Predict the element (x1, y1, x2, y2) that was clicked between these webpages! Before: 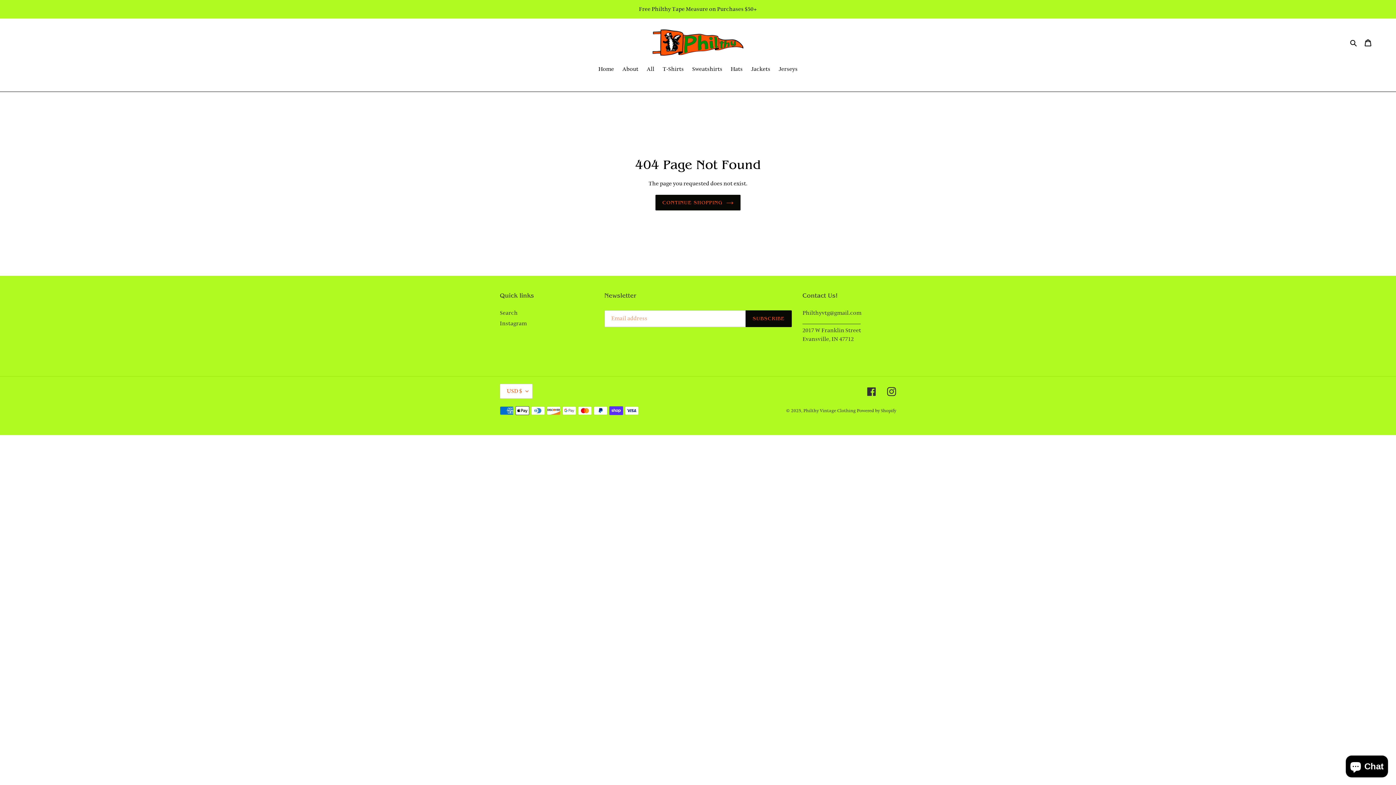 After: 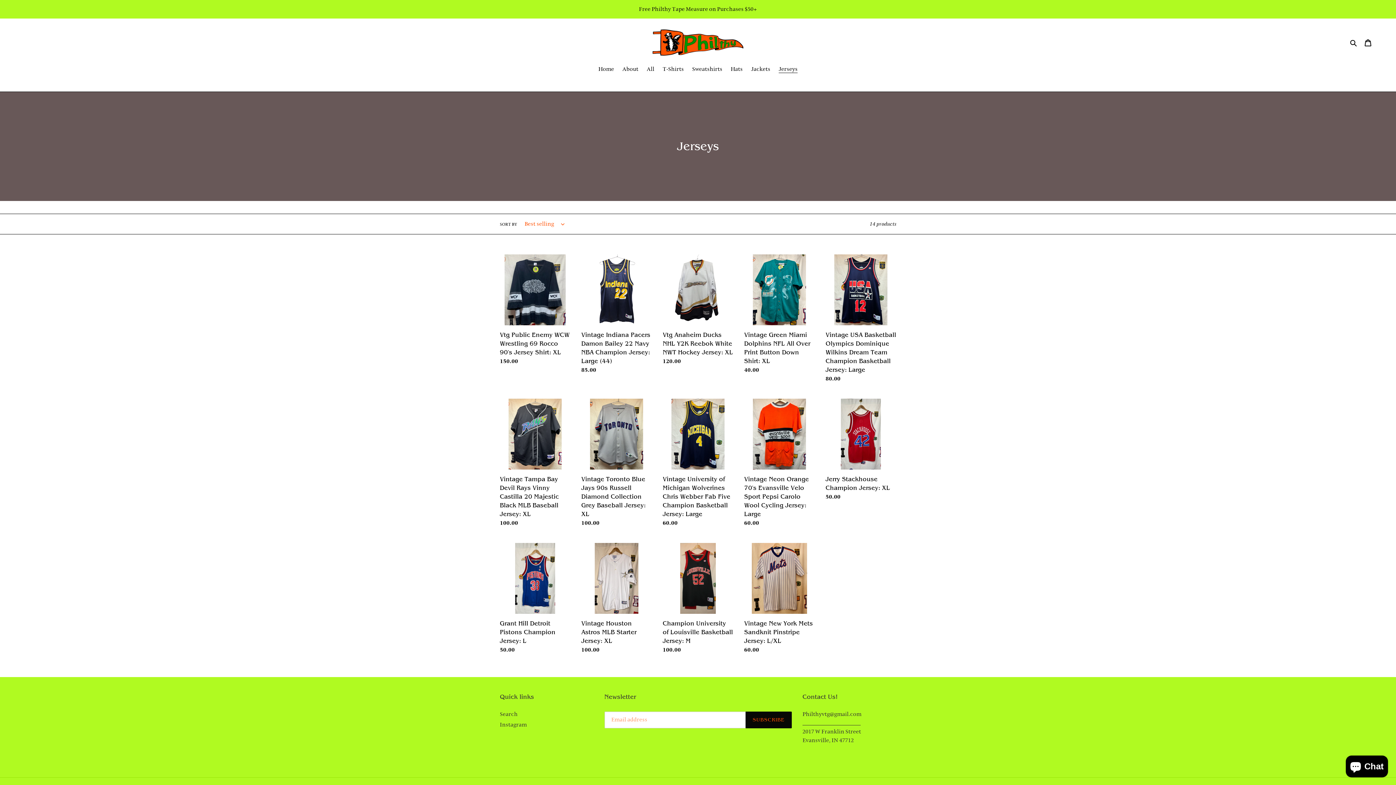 Action: bbox: (775, 64, 801, 74) label: Jerseys